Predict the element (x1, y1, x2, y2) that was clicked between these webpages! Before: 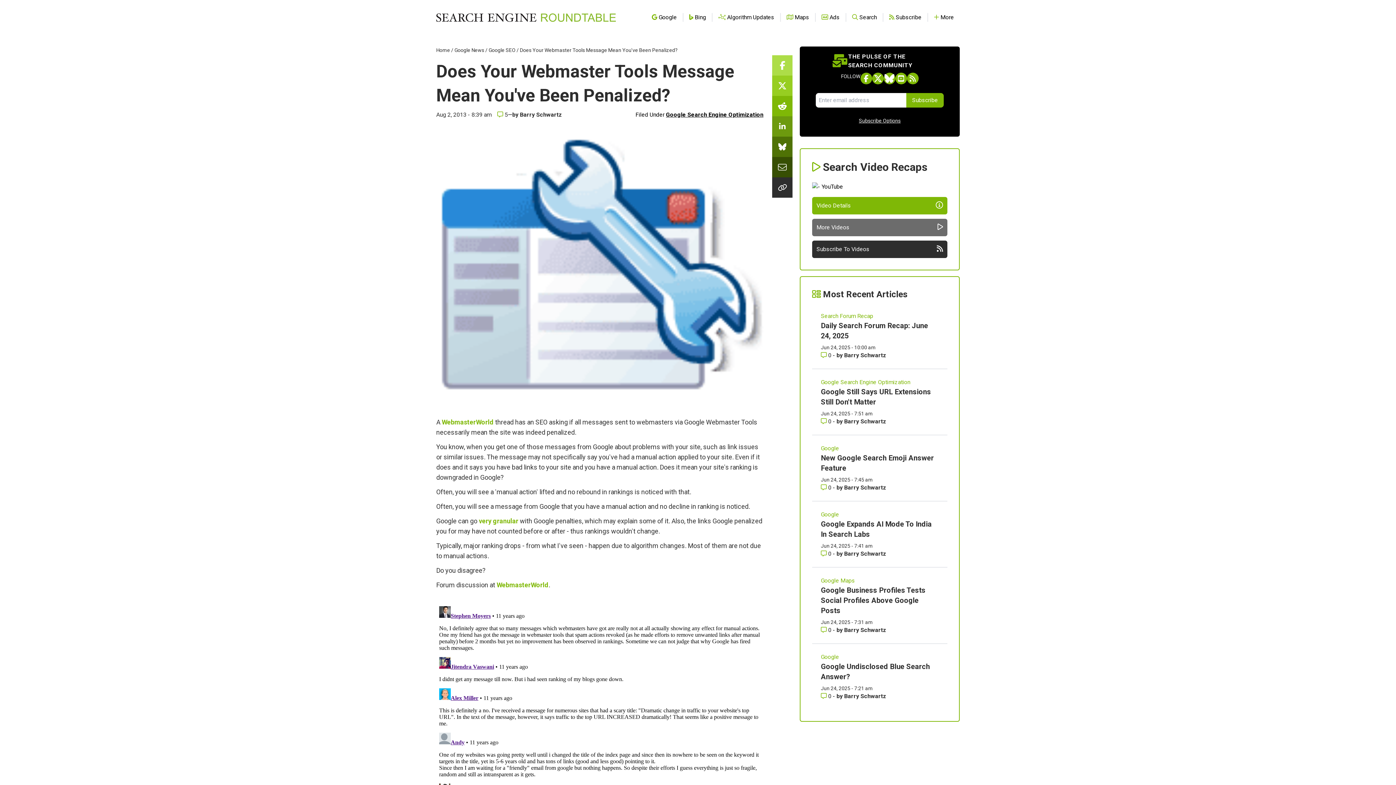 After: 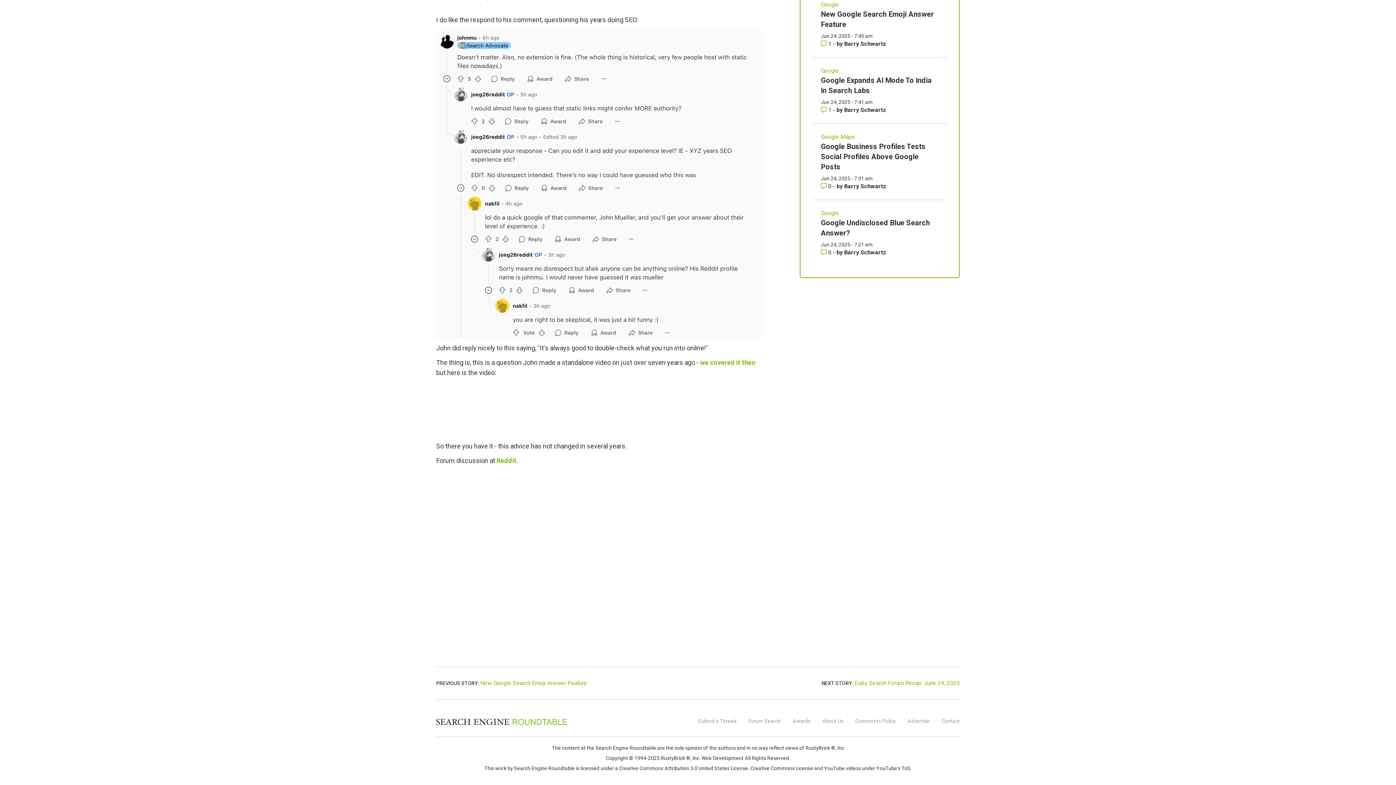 Action: bbox: (821, 418, 833, 425) label: Comments for Google Still Says URL Extensions Still Don't Matter